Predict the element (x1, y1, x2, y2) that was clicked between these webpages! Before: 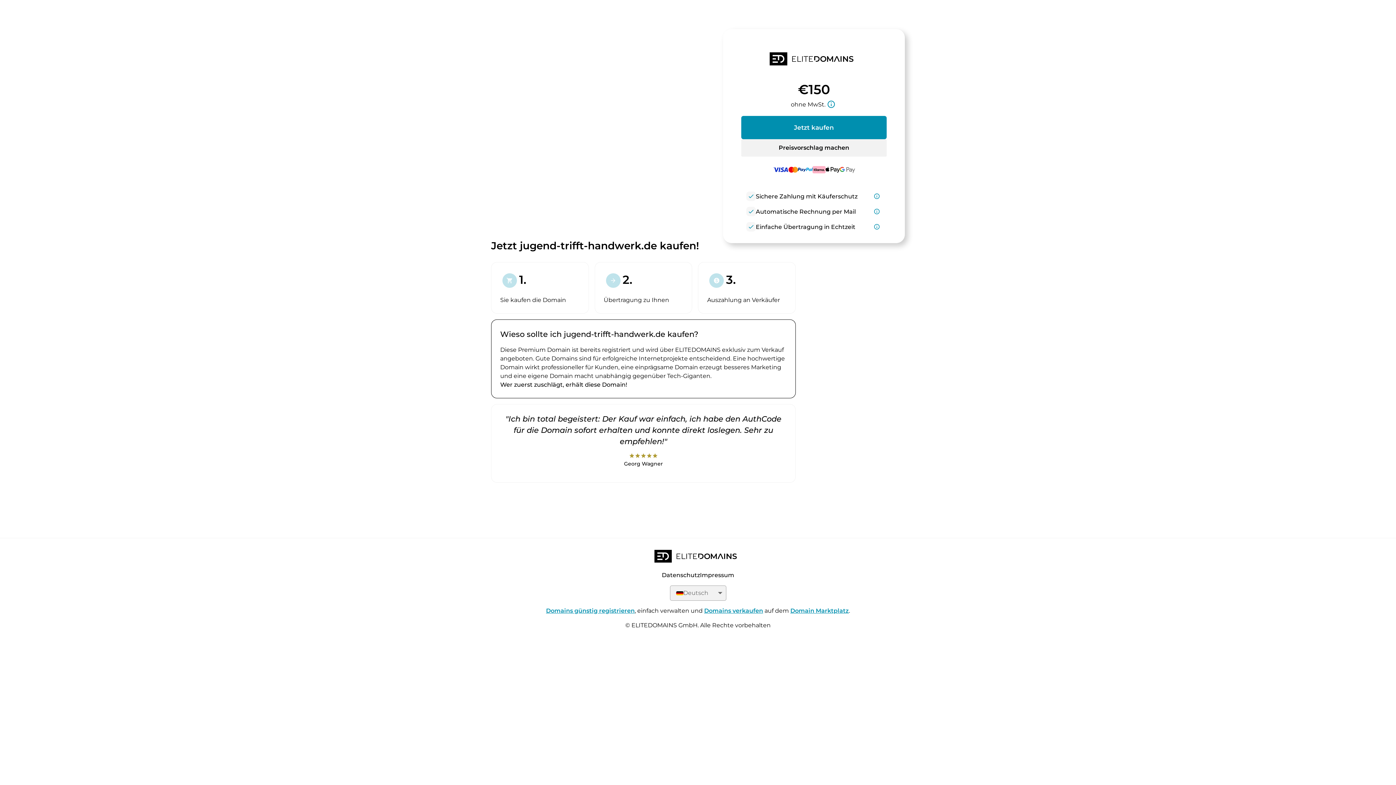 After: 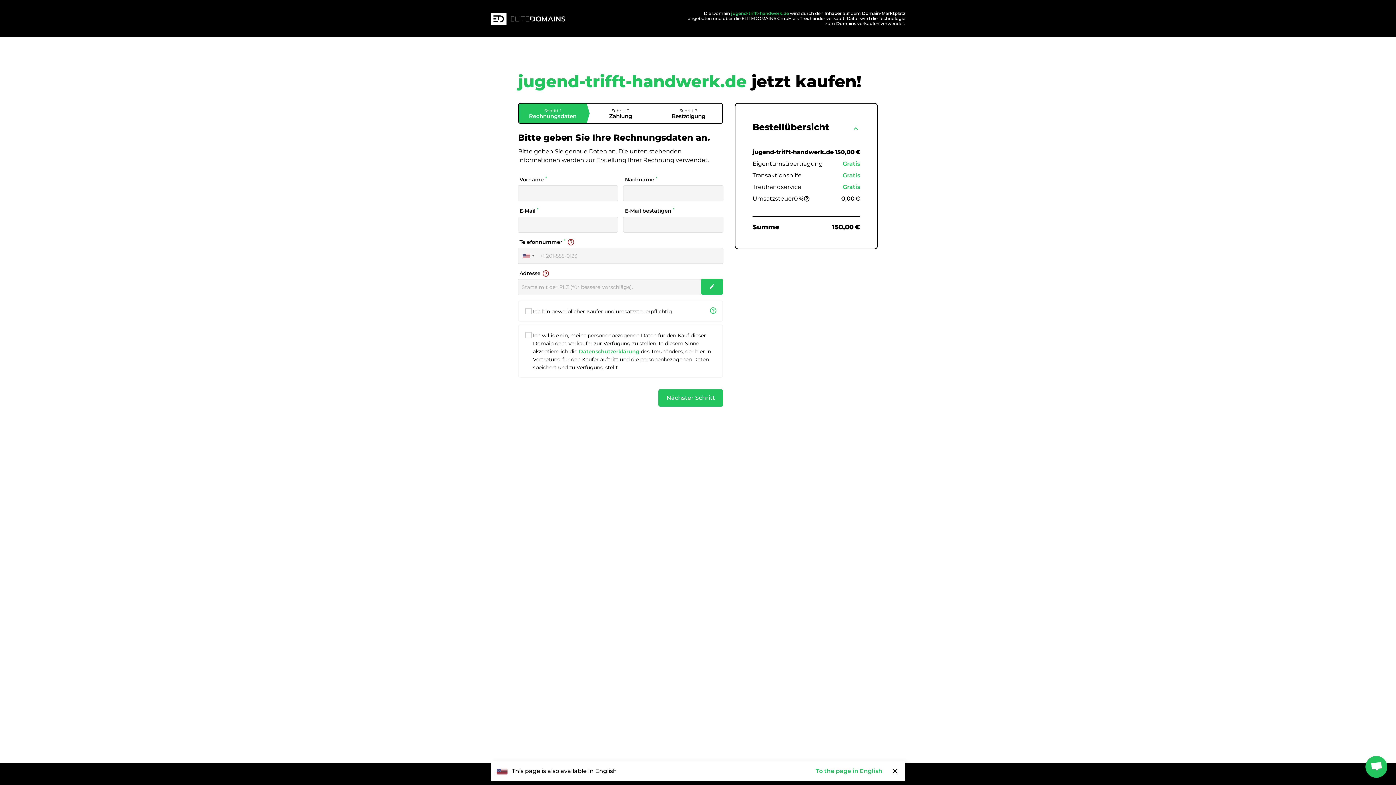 Action: label: Jetzt kaufen bbox: (741, 116, 886, 139)